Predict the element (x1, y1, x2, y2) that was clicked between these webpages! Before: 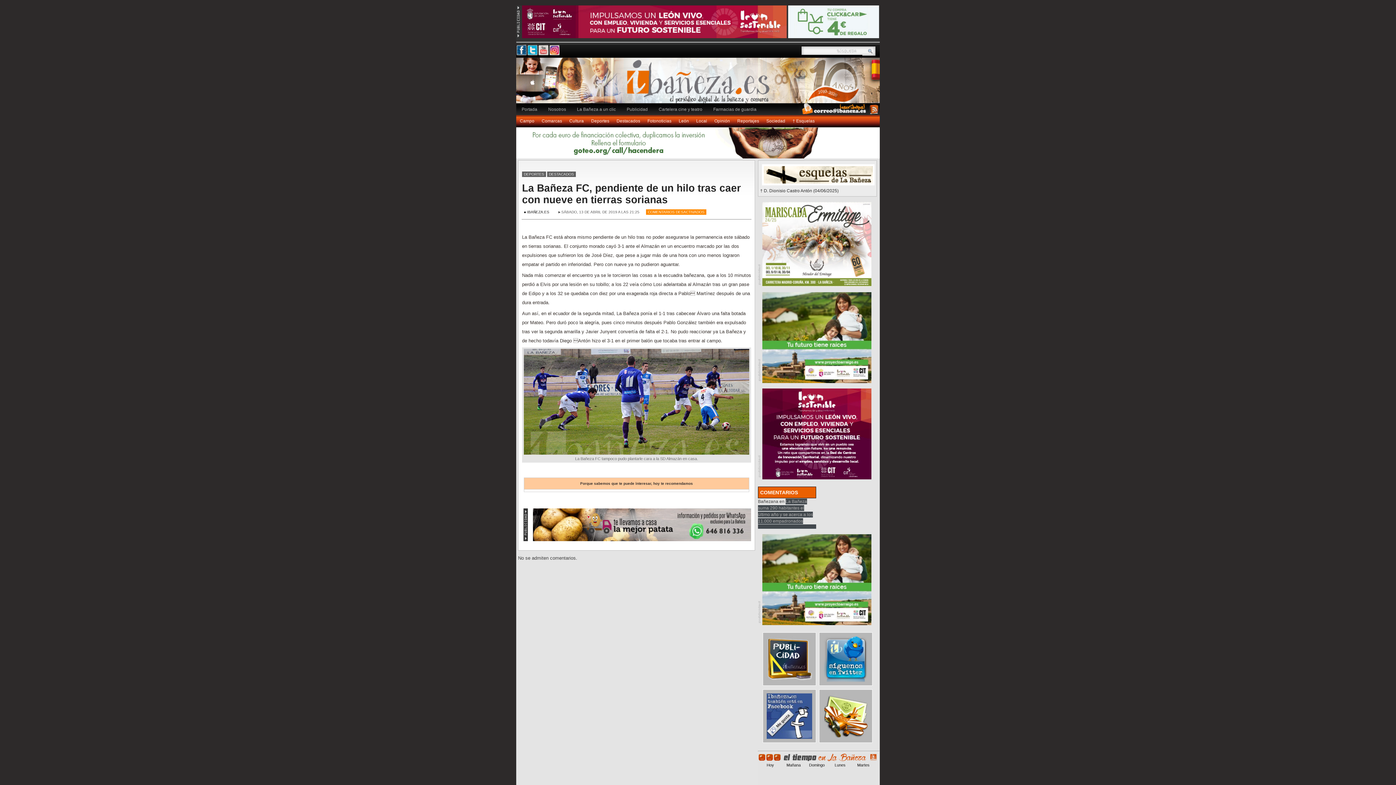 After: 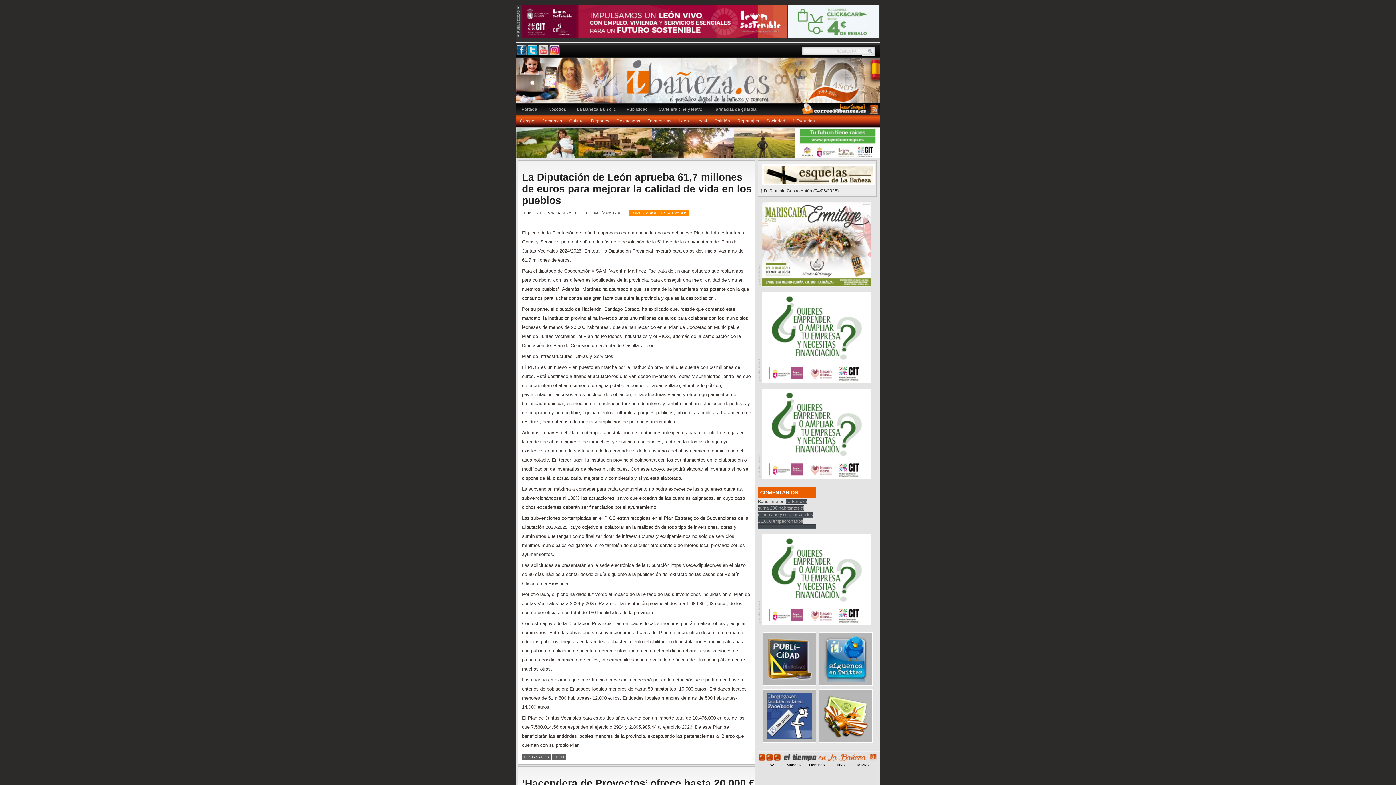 Action: bbox: (675, 115, 692, 127) label: León